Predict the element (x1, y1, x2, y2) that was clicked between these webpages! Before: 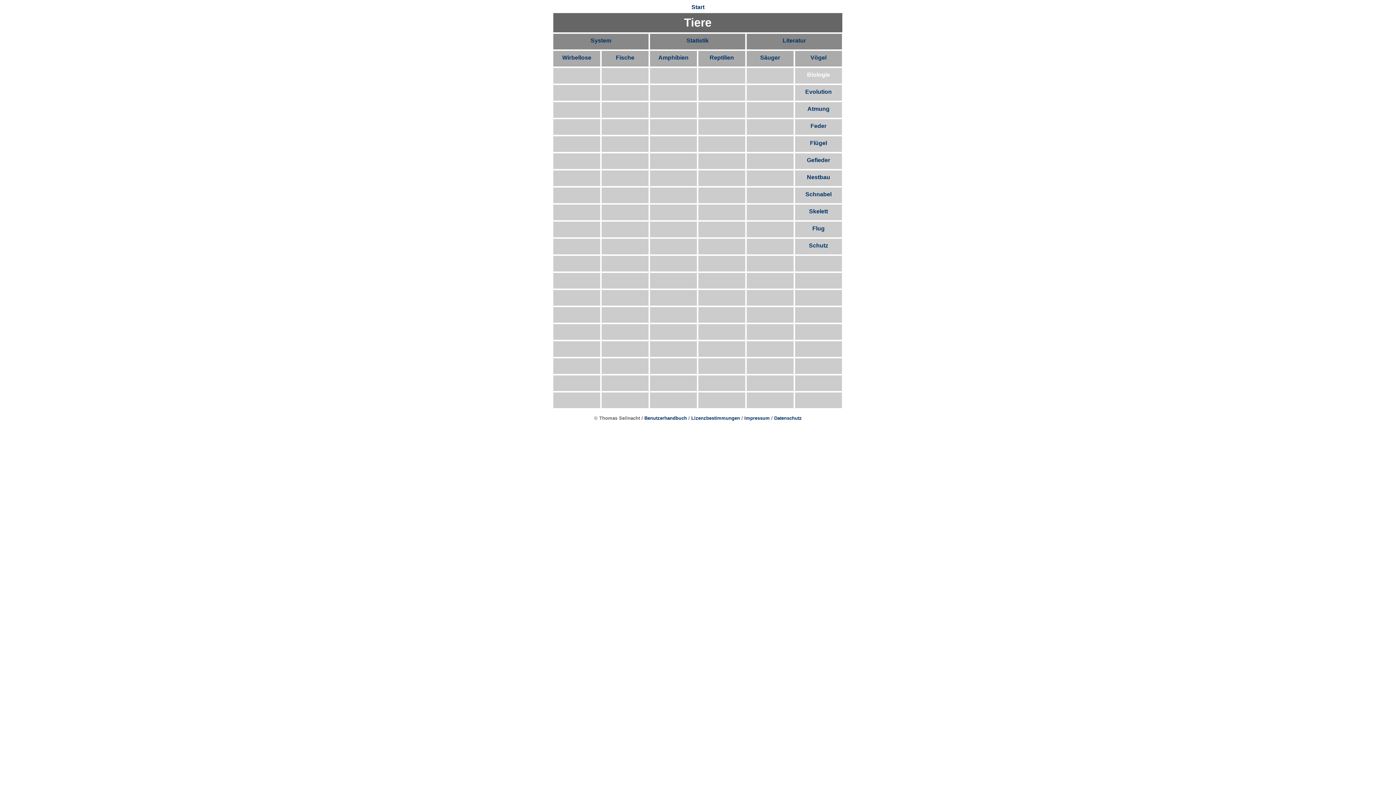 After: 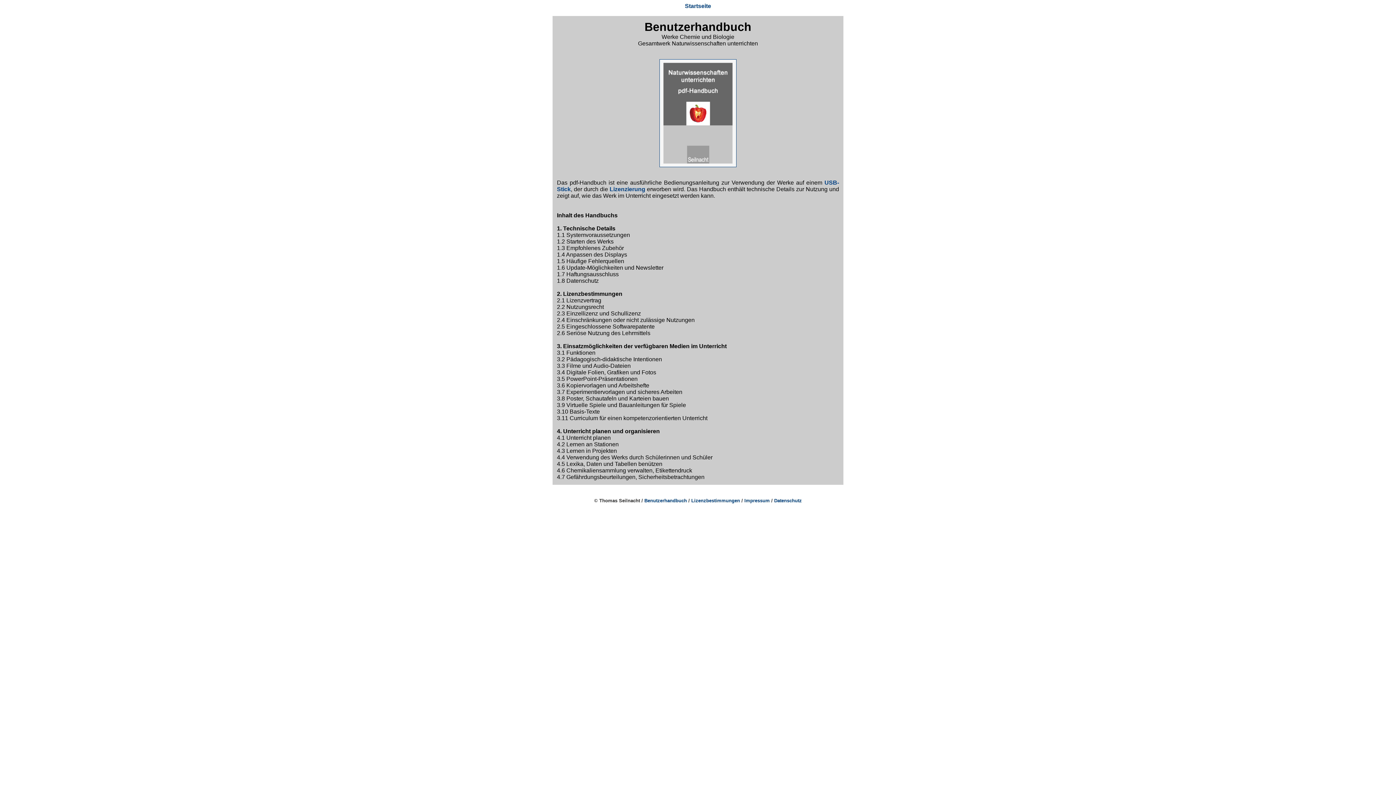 Action: bbox: (644, 415, 687, 421) label: Benutzerhandbuch